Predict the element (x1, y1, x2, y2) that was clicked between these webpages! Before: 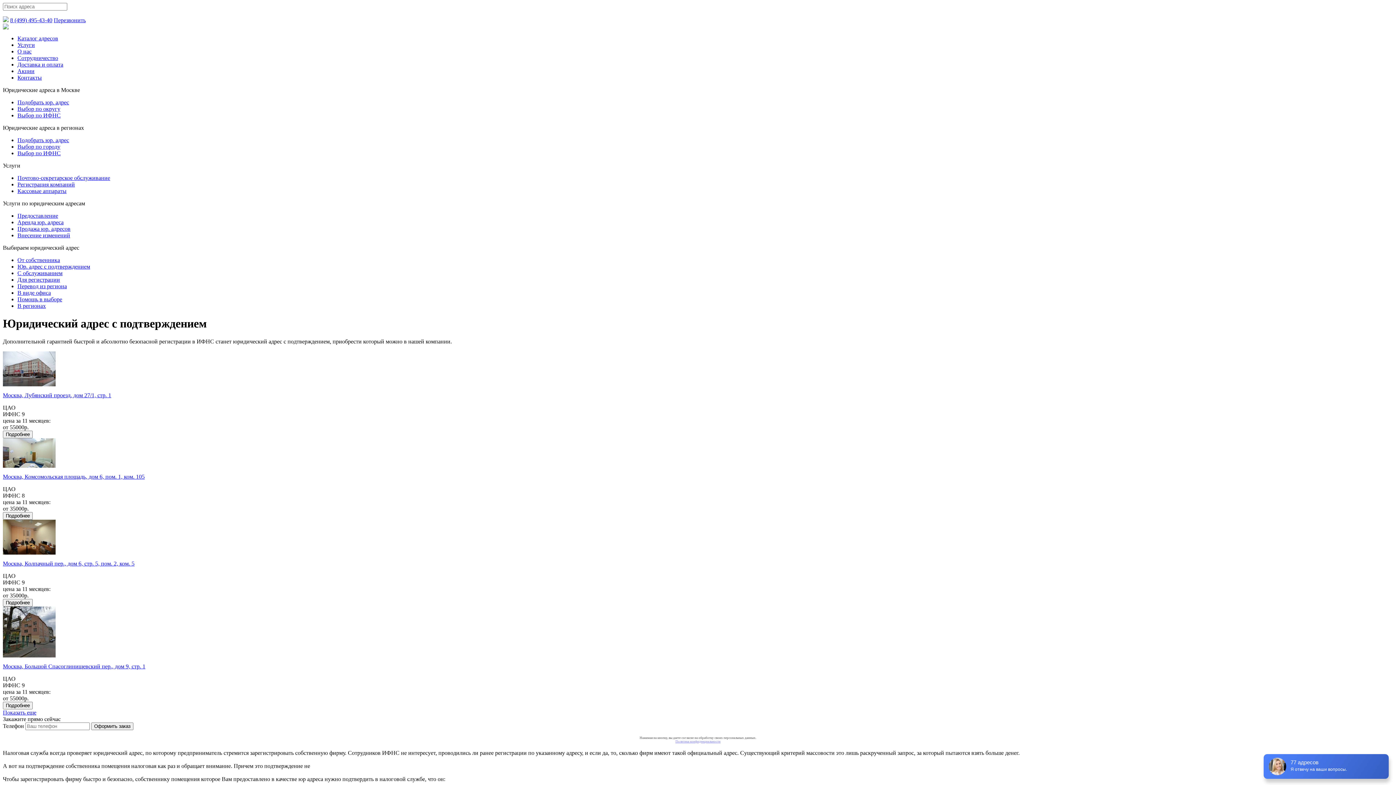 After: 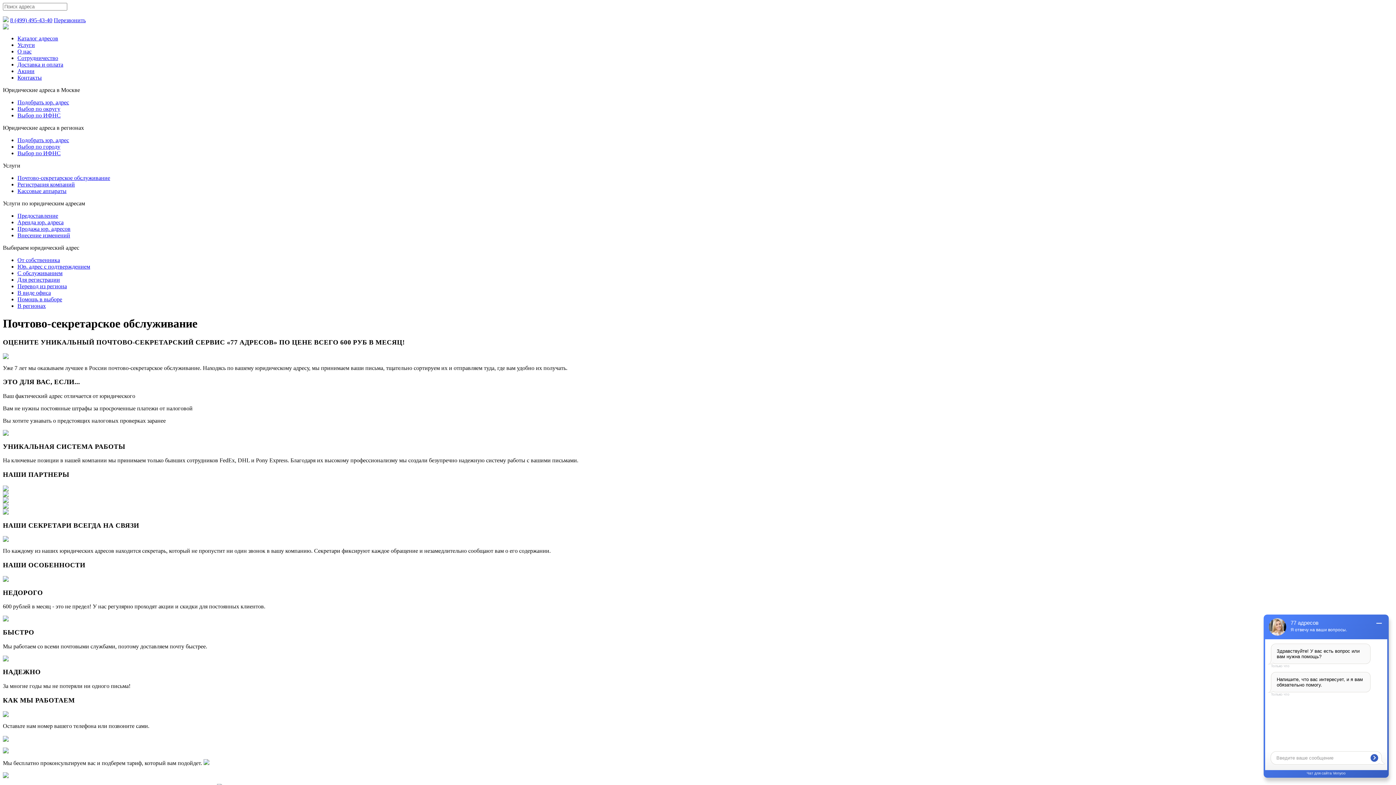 Action: bbox: (17, 174, 110, 181) label: Почтово-секретарское обслуживание